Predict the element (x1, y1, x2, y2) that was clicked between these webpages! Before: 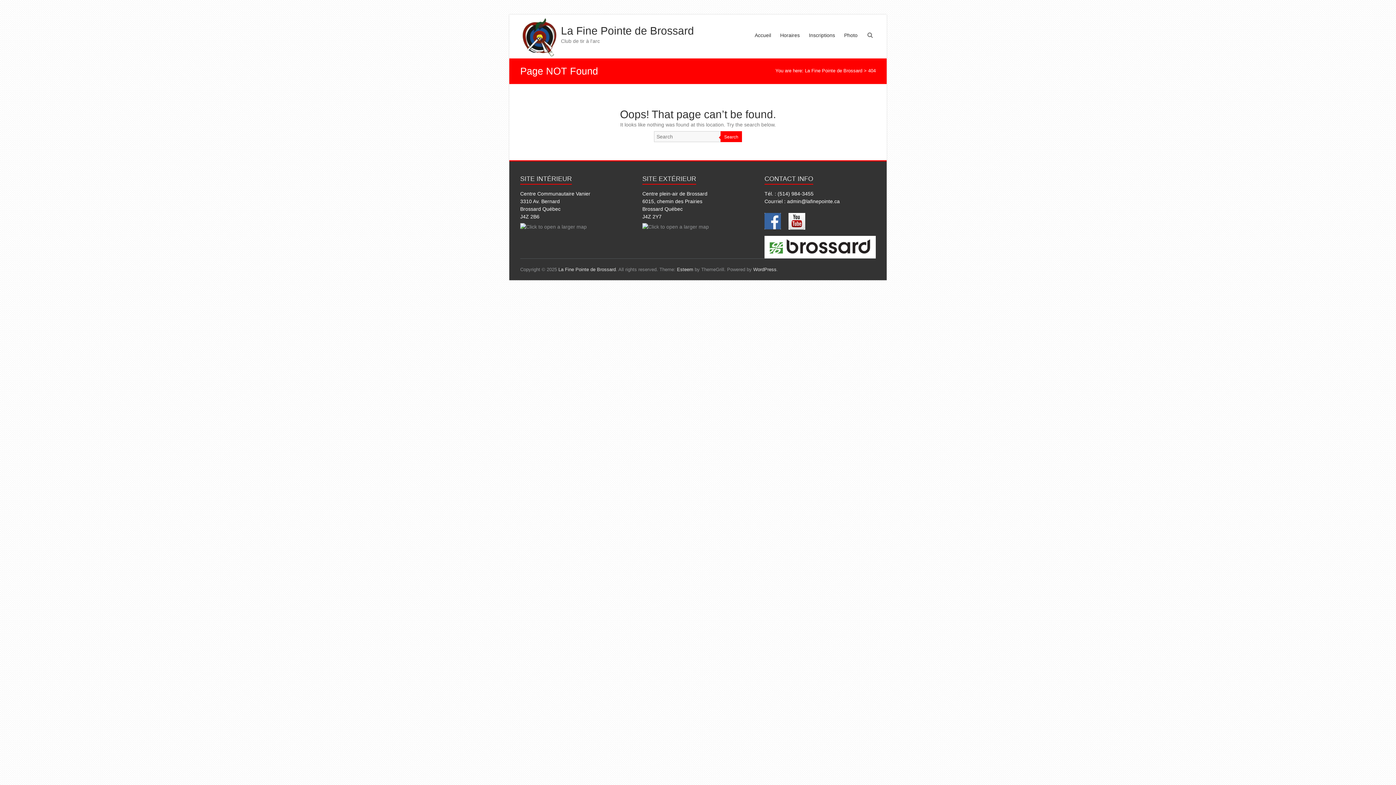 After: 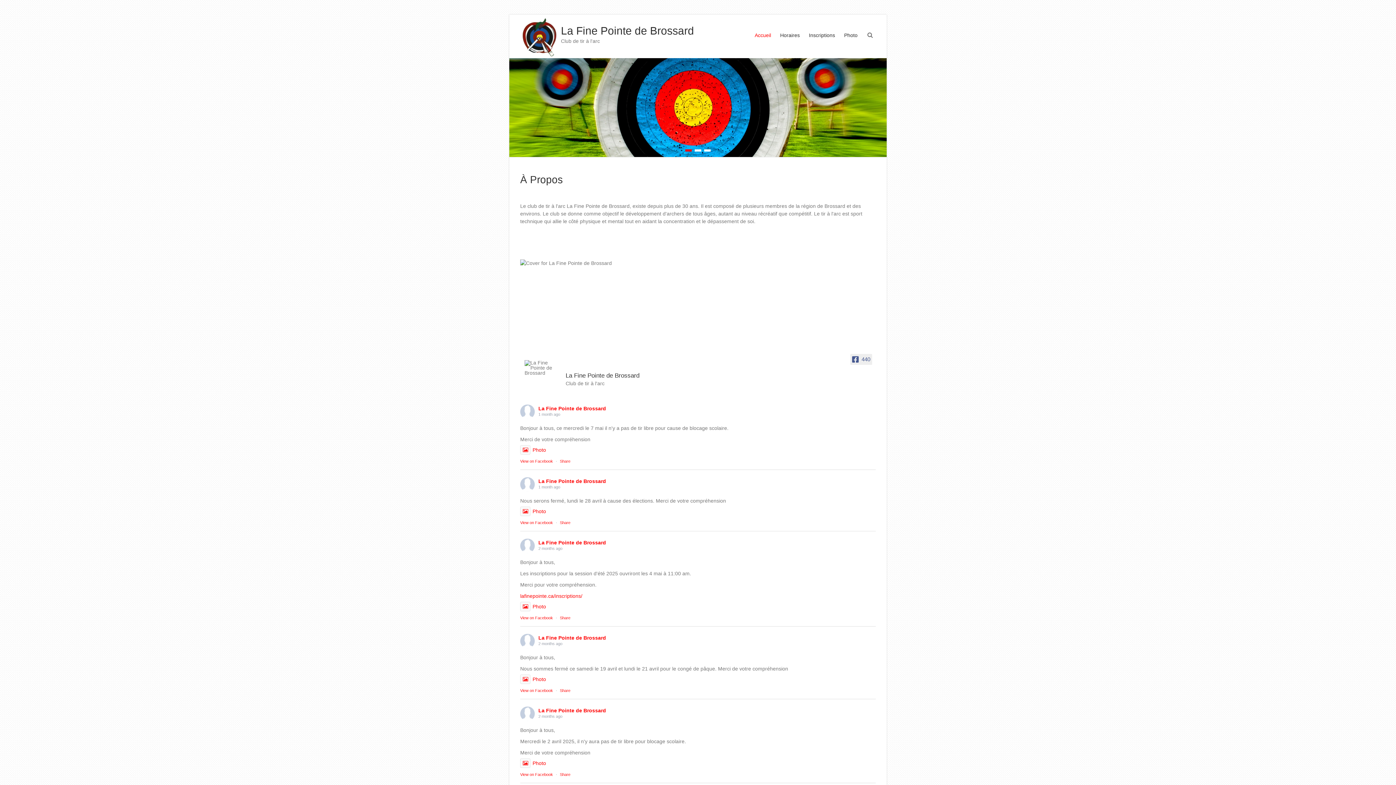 Action: bbox: (561, 24, 694, 36) label: La Fine Pointe de Brossard